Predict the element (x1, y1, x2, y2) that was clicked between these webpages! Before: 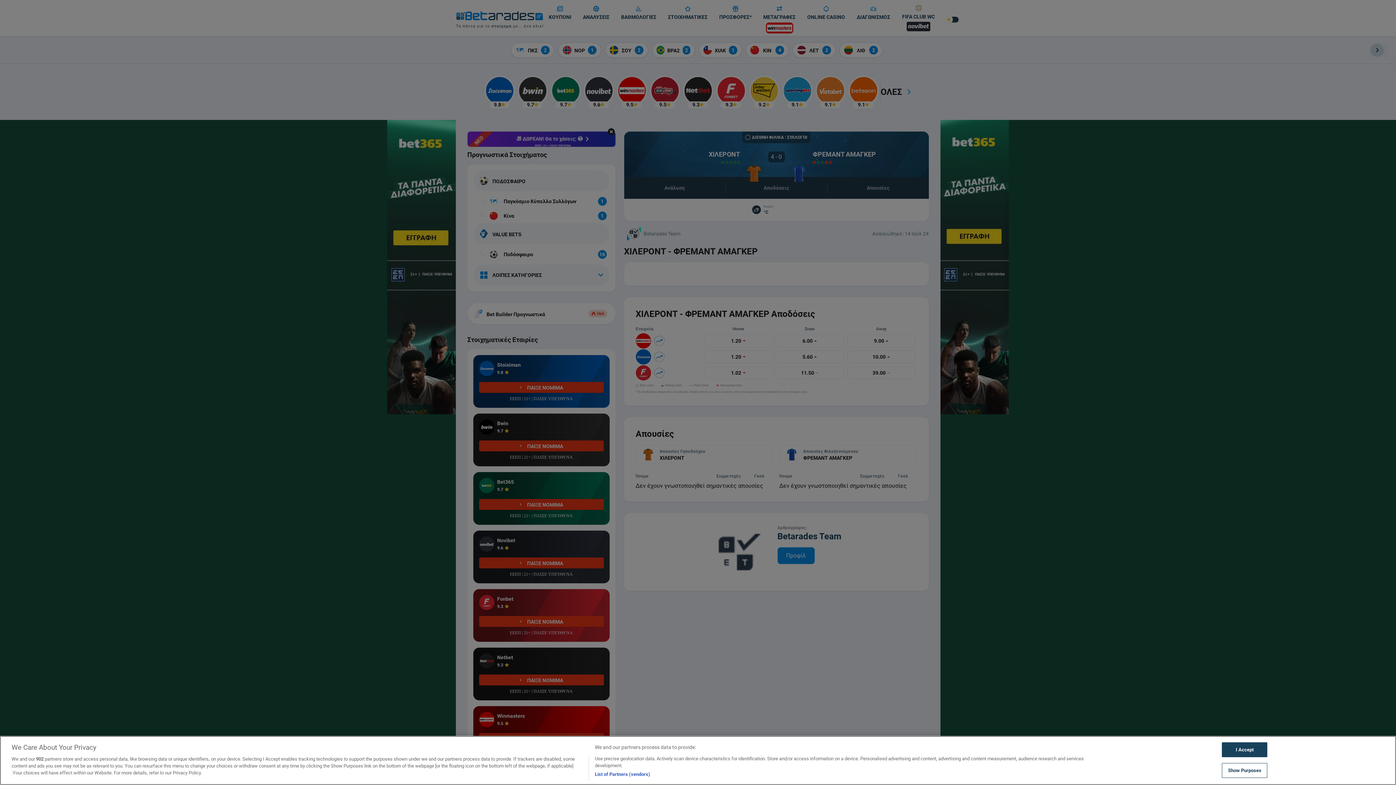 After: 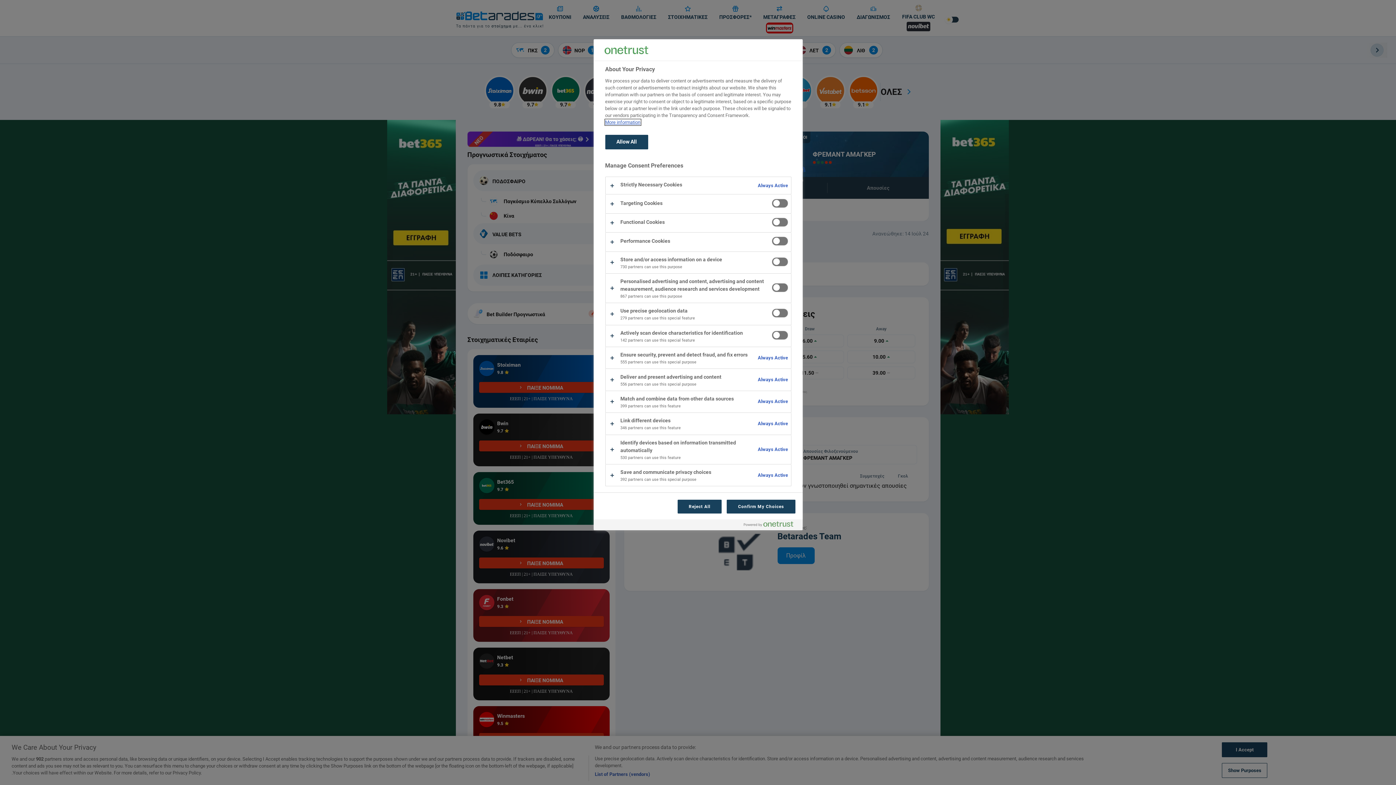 Action: label: Show Purposes bbox: (1222, 763, 1267, 778)